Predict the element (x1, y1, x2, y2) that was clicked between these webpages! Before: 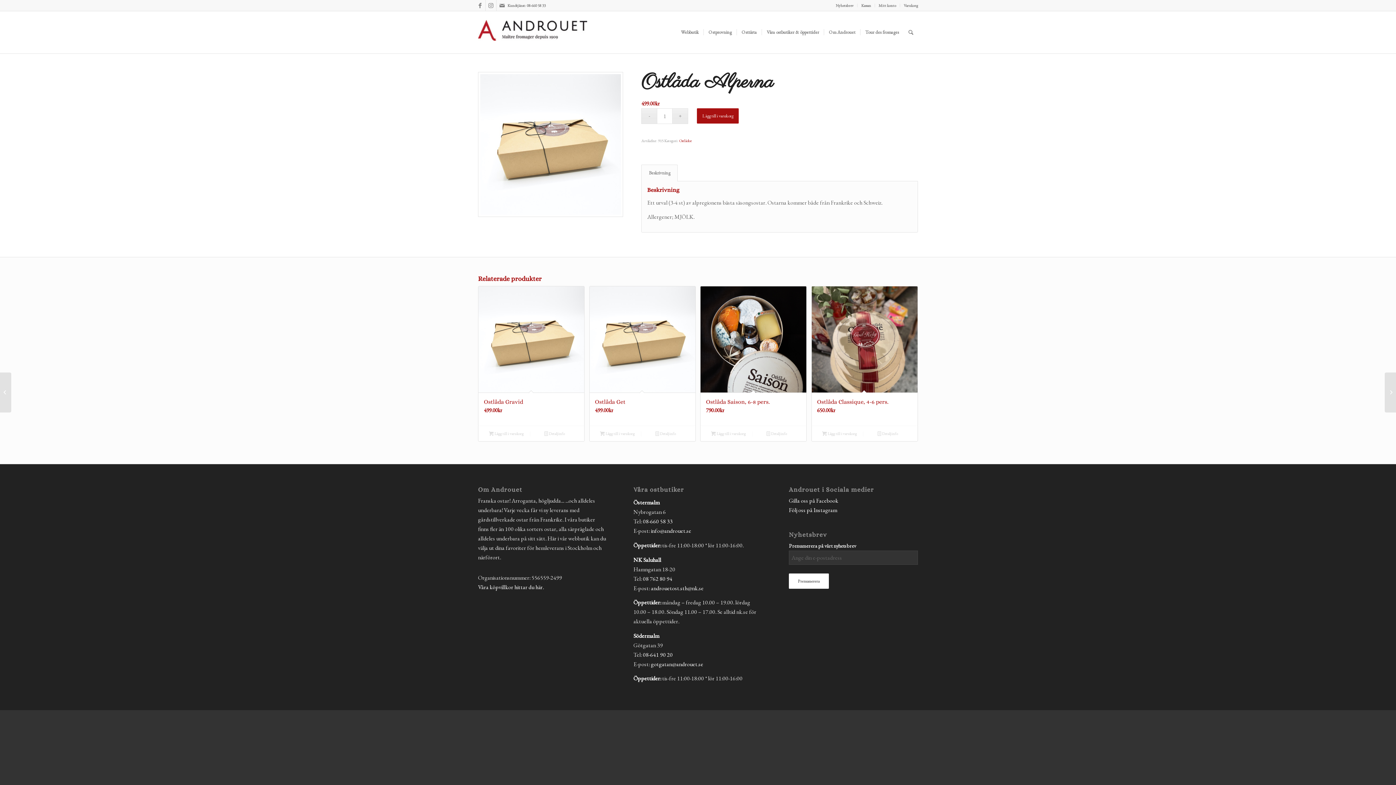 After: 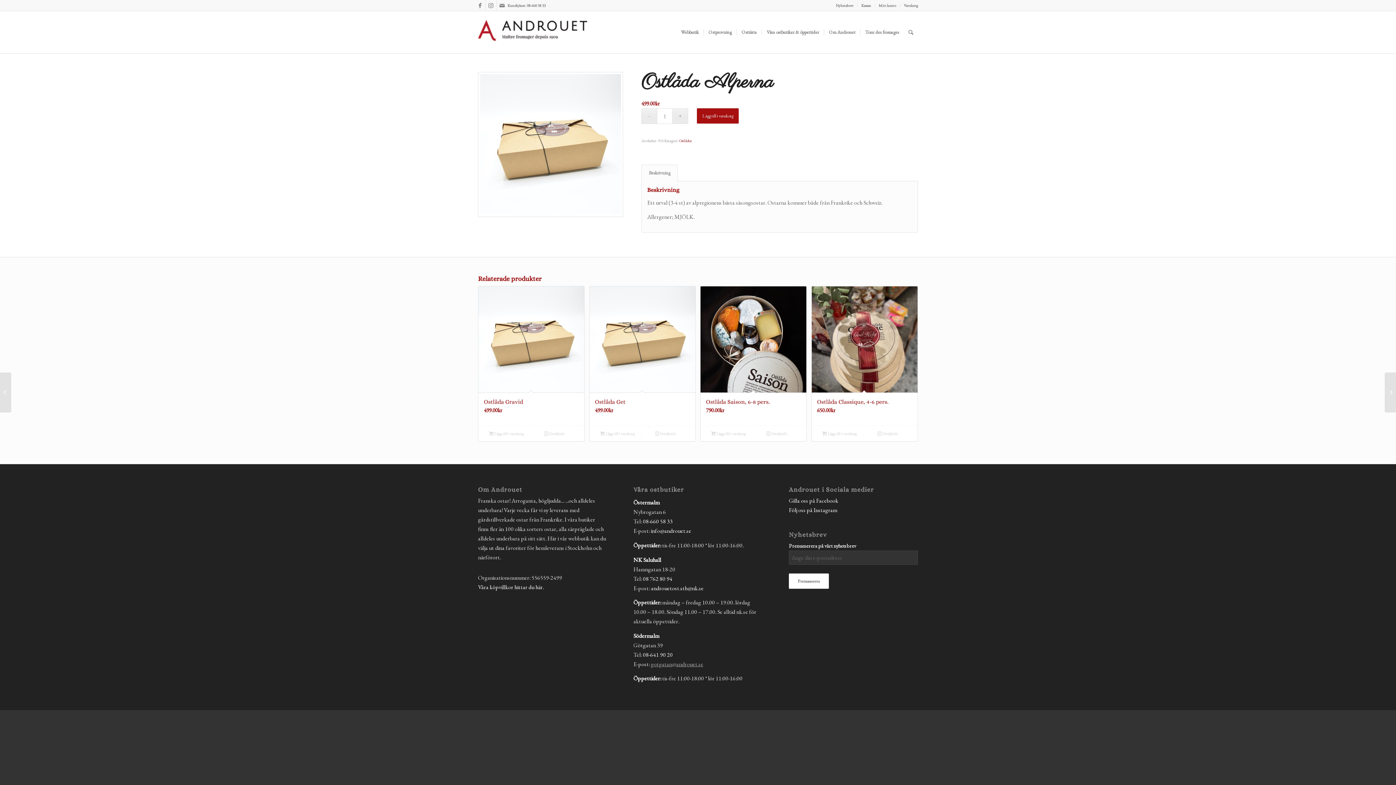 Action: bbox: (651, 660, 703, 668) label: gotgatan@androuet.se